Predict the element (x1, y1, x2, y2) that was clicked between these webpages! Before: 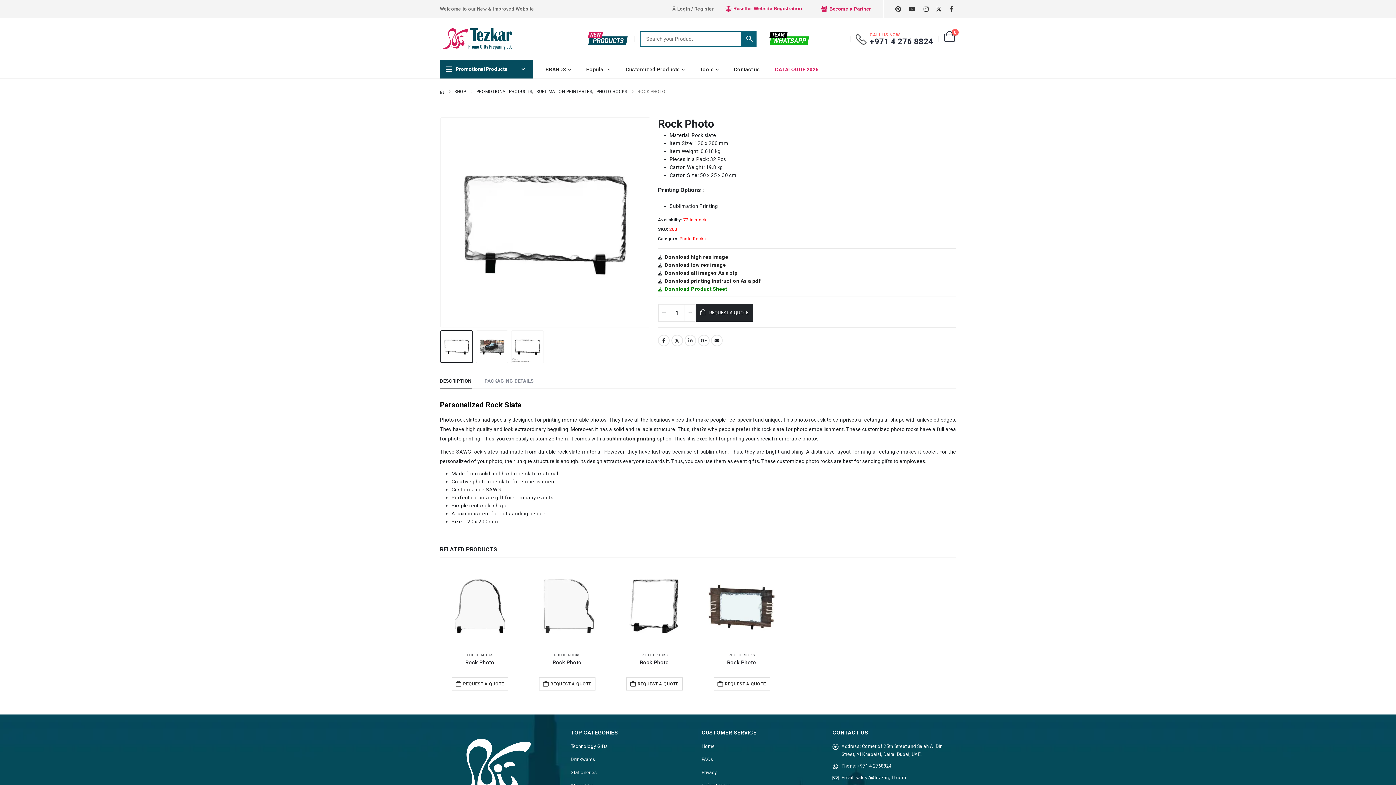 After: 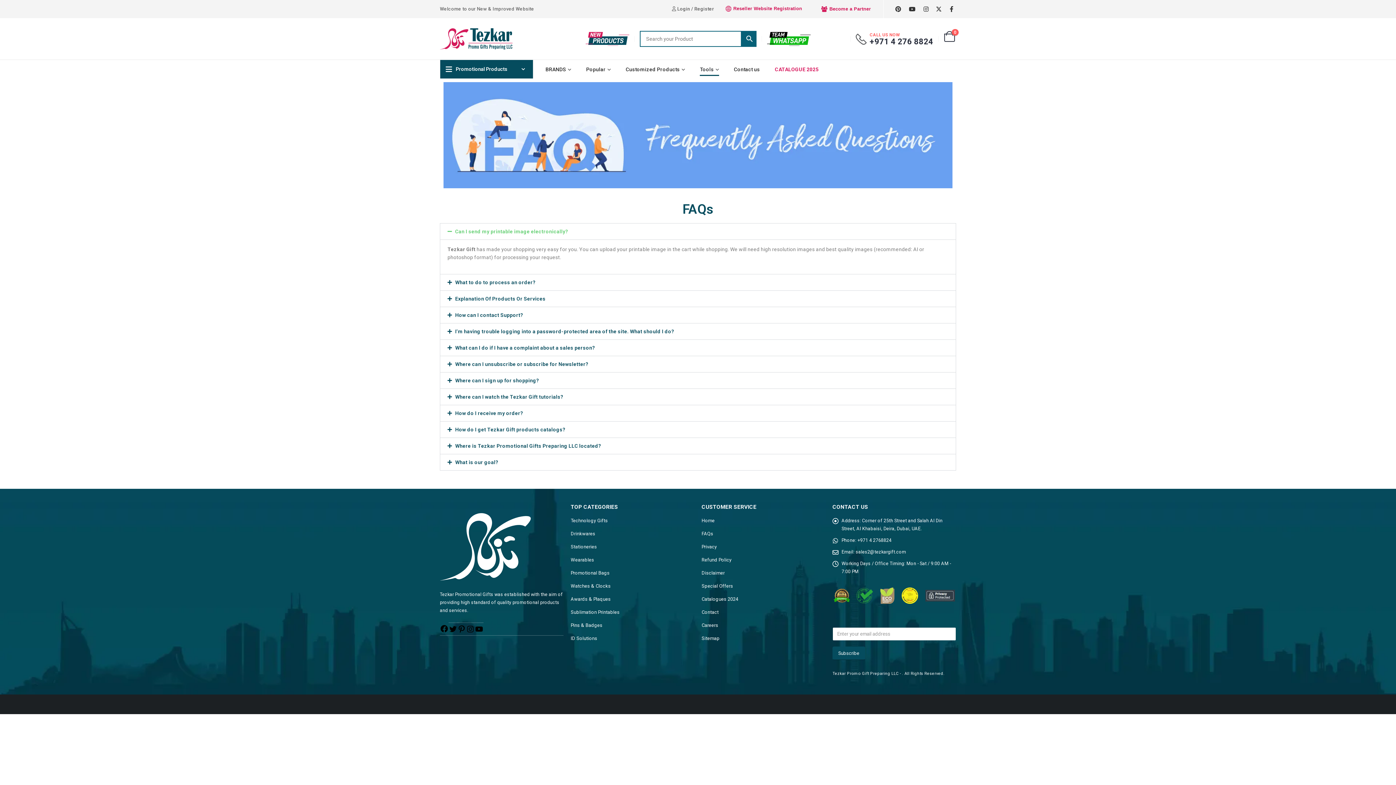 Action: bbox: (701, 757, 713, 762) label: FAQs